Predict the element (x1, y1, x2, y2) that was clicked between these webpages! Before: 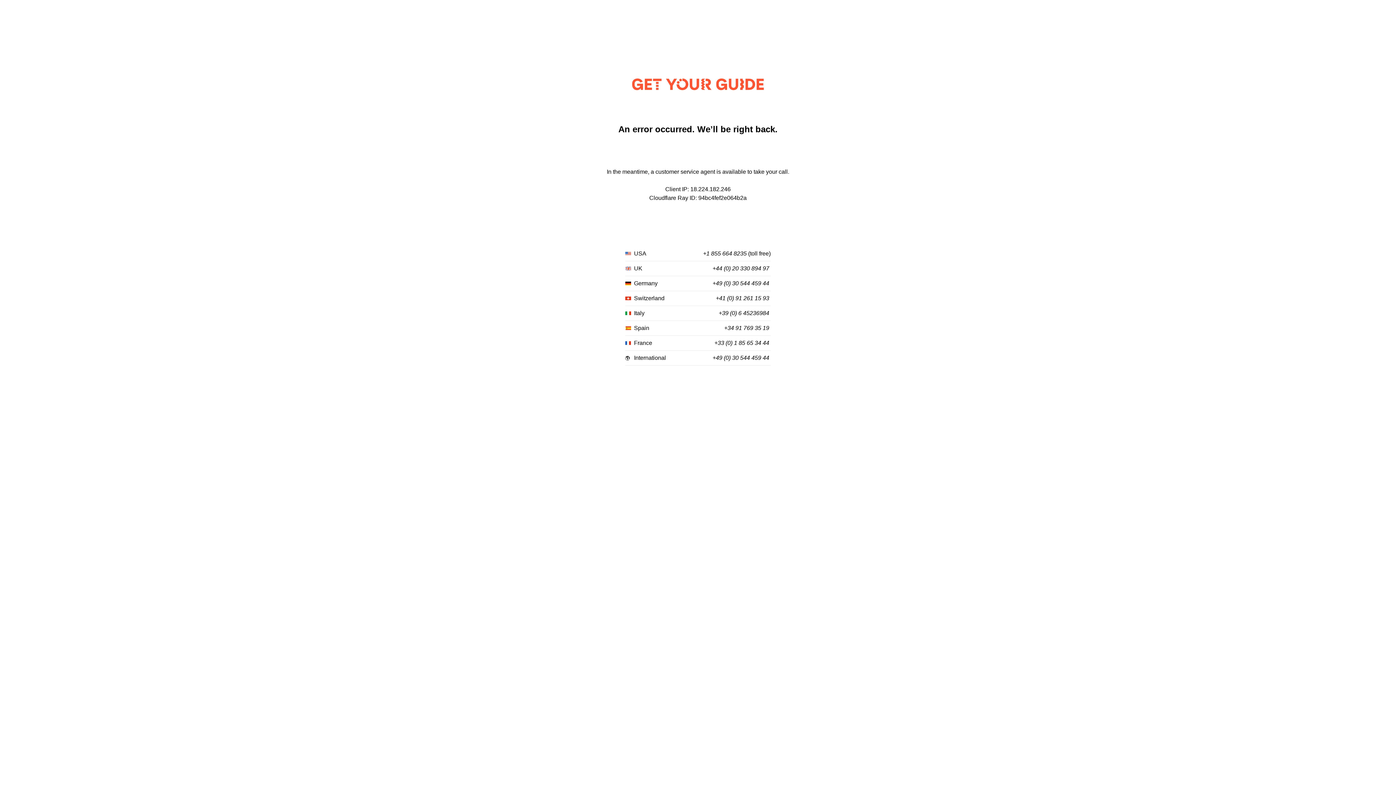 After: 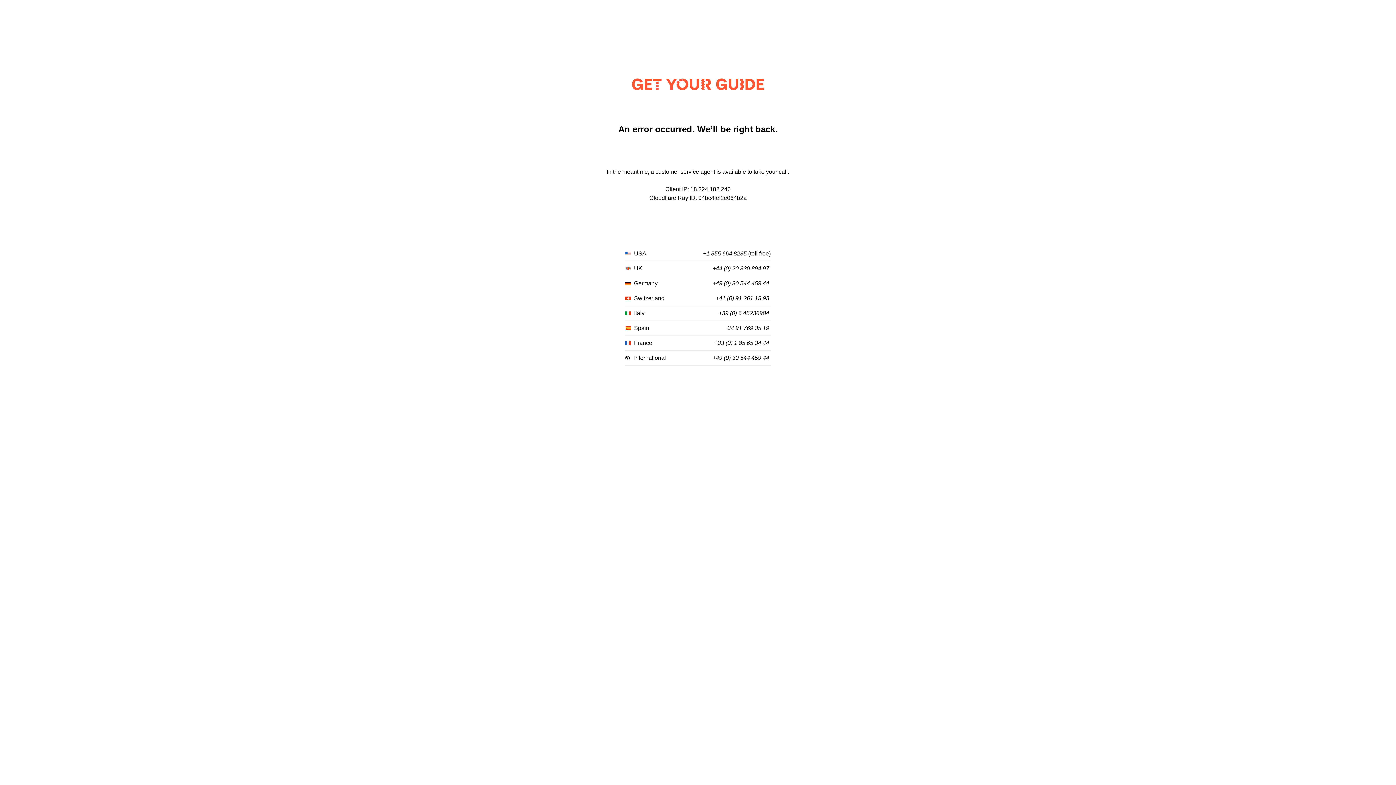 Action: bbox: (712, 265, 769, 272) label: +44 (0) 20 330 894 97